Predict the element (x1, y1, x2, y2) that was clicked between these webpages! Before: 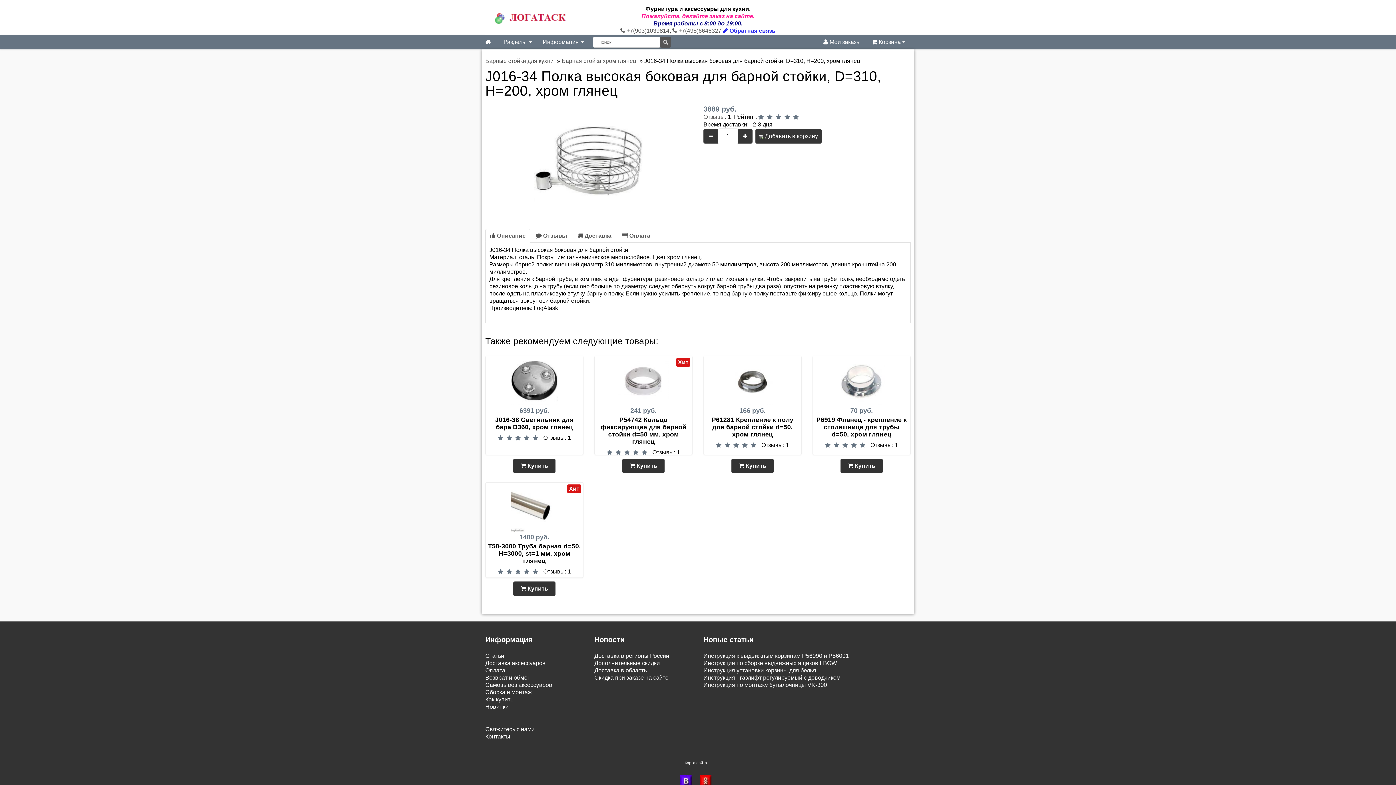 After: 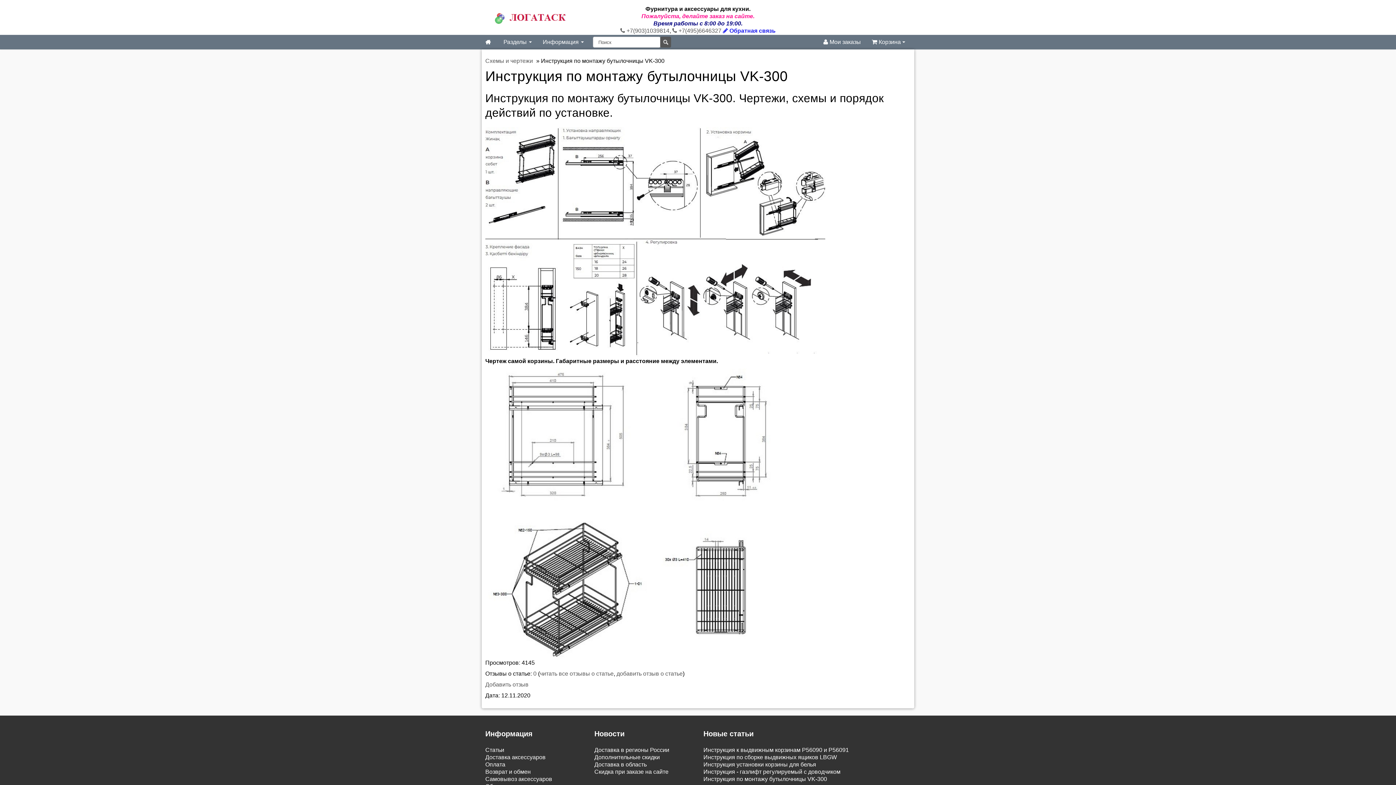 Action: label: Инструкция по монтажу бутылочницы VK-300 bbox: (703, 682, 827, 688)